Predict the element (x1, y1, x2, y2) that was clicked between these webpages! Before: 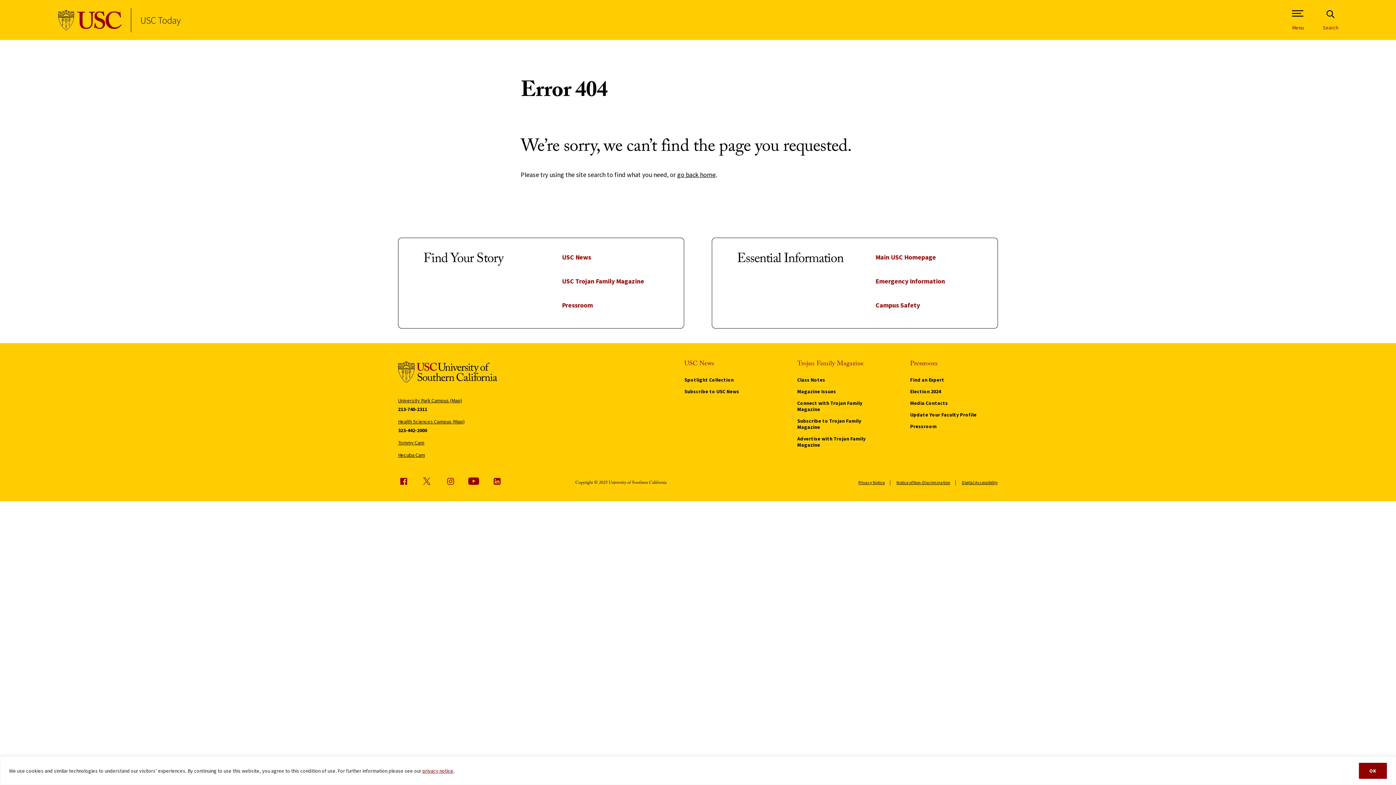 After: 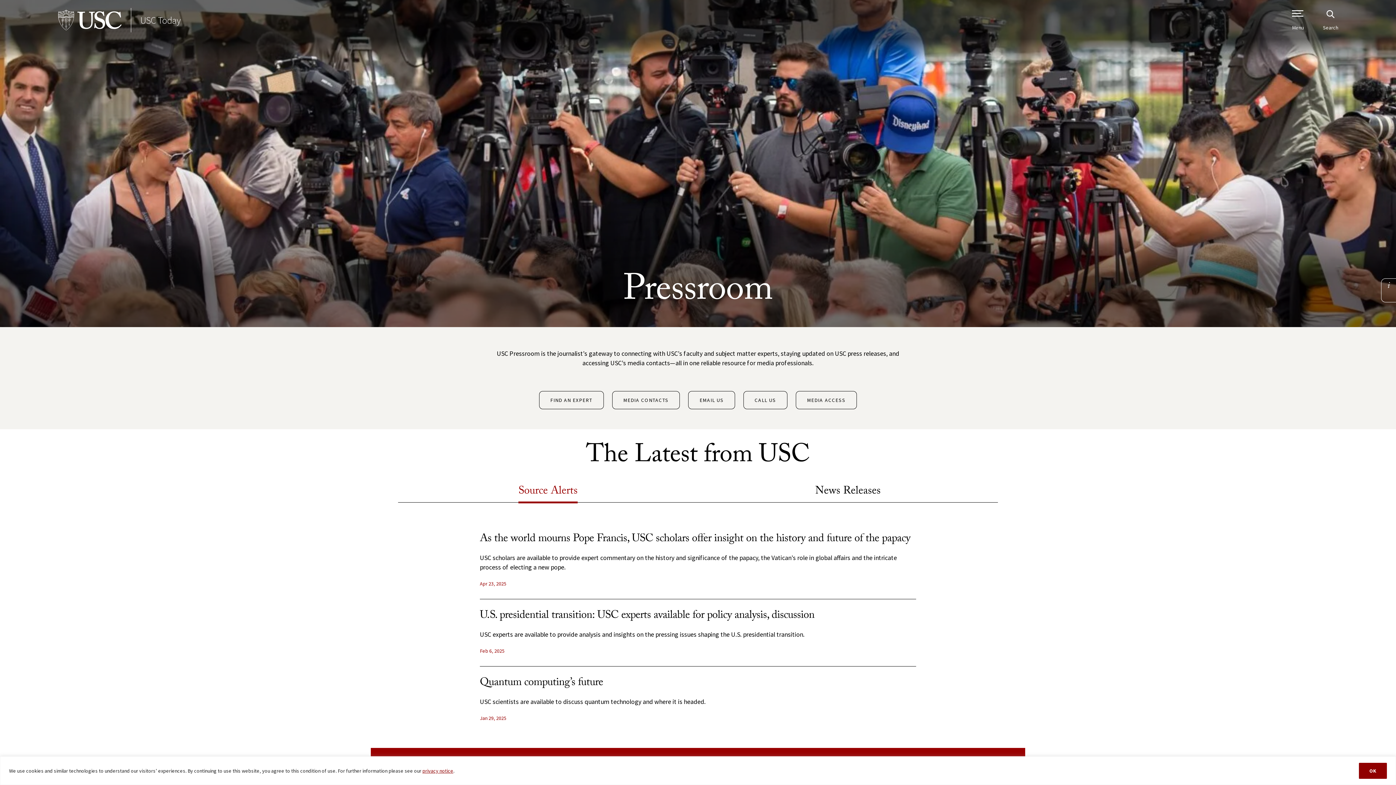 Action: label: Pressroom bbox: (910, 423, 936, 429)